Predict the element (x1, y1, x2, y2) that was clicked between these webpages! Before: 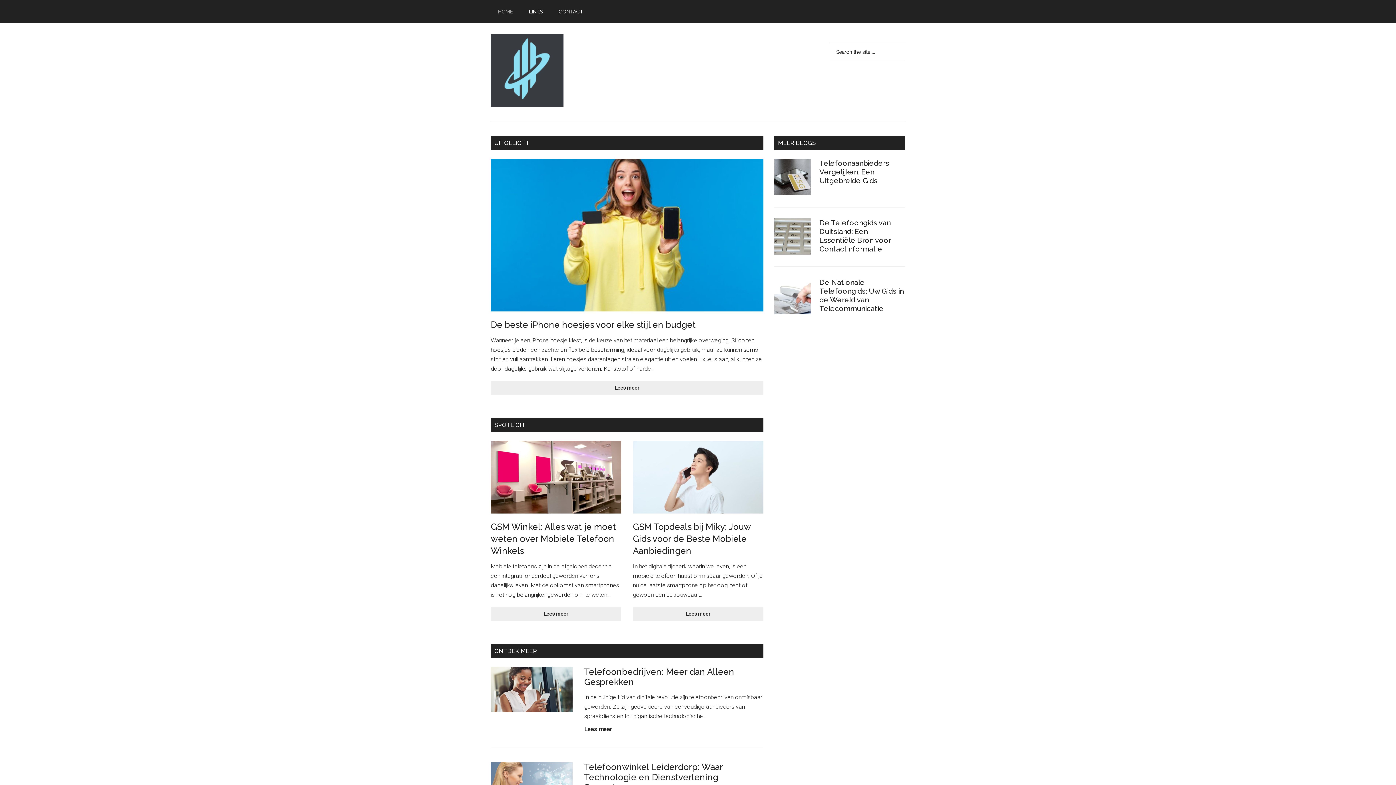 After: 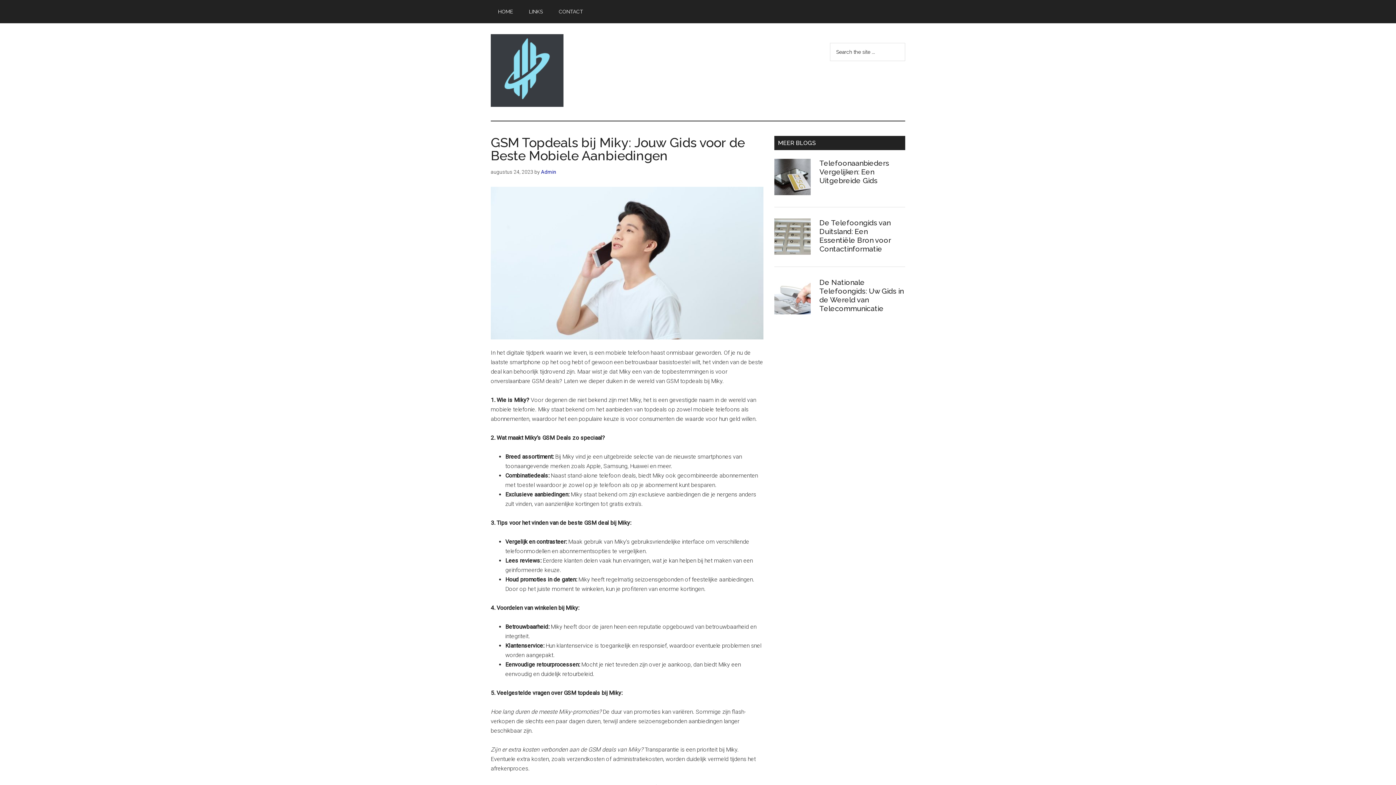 Action: bbox: (633, 607, 763, 621) label: Lees meer
GSM Topdeals bij Miky: Jouw Gids voor de Beste Mobiele Aanbiedingen